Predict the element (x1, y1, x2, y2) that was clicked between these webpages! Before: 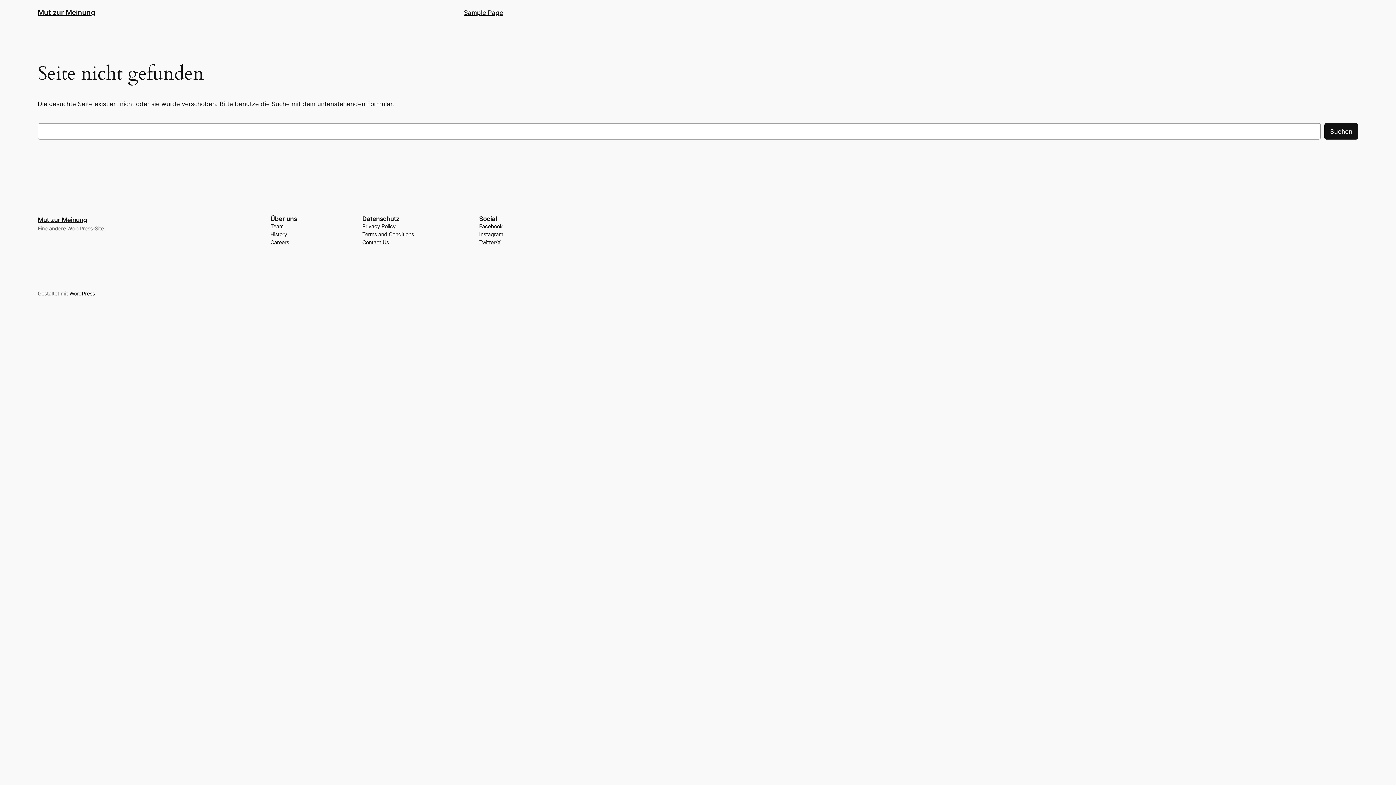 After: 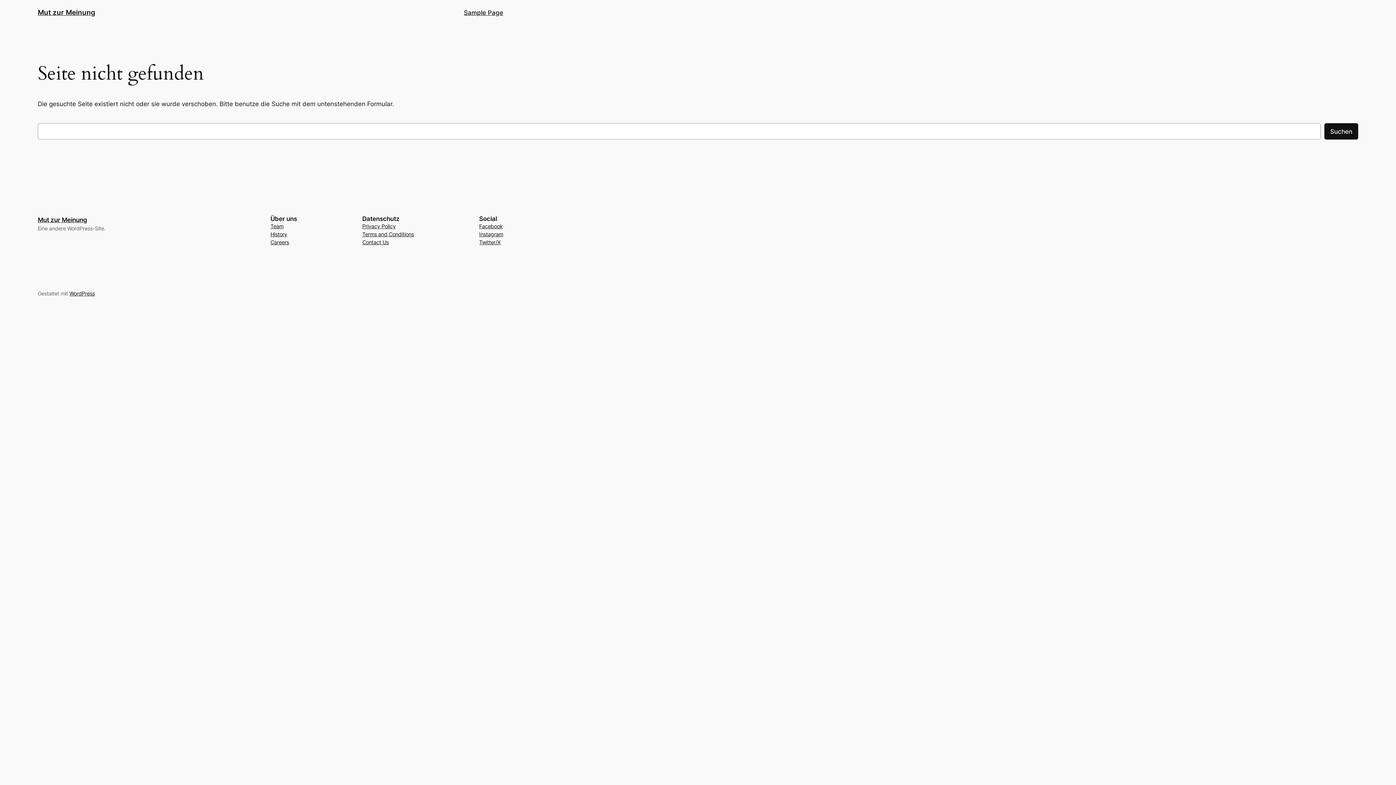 Action: bbox: (479, 238, 500, 246) label: Twitter/X